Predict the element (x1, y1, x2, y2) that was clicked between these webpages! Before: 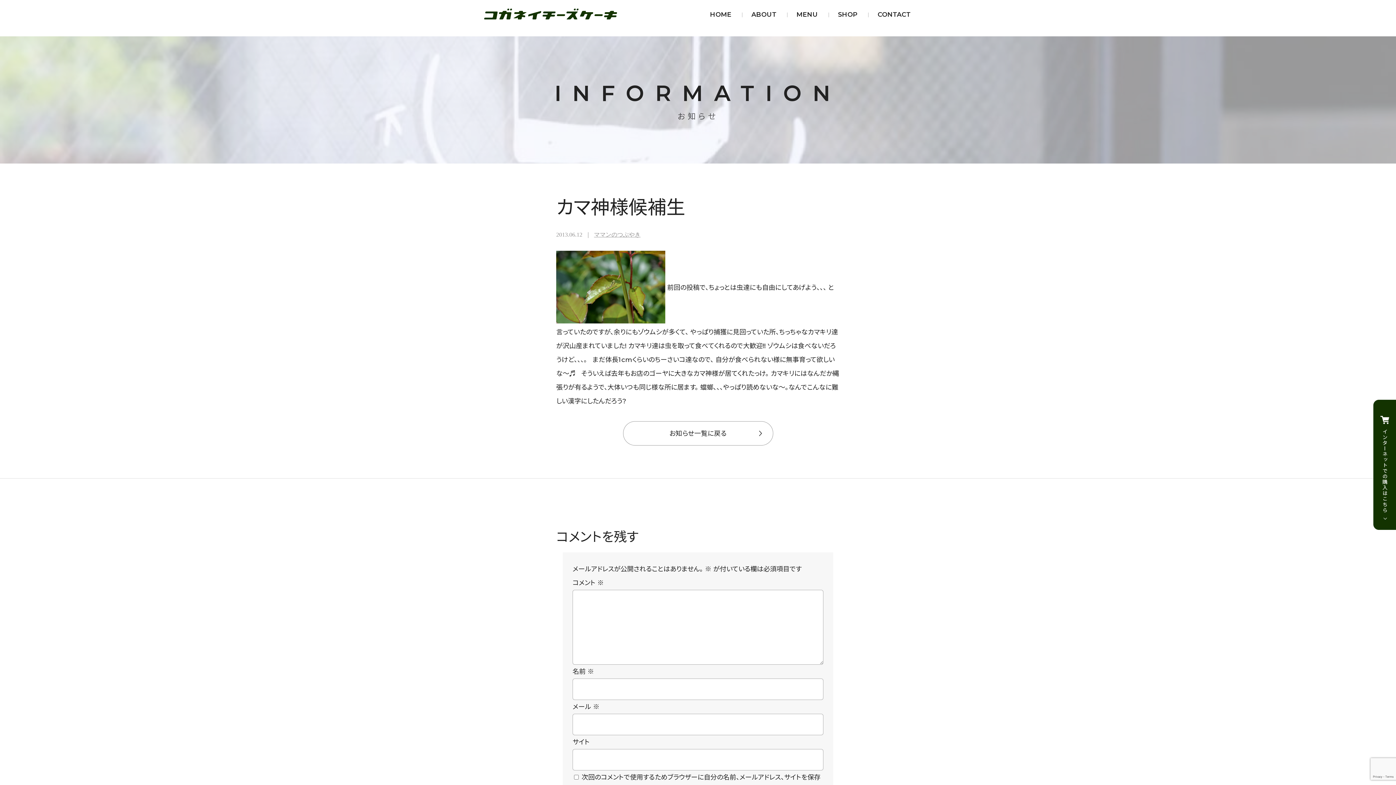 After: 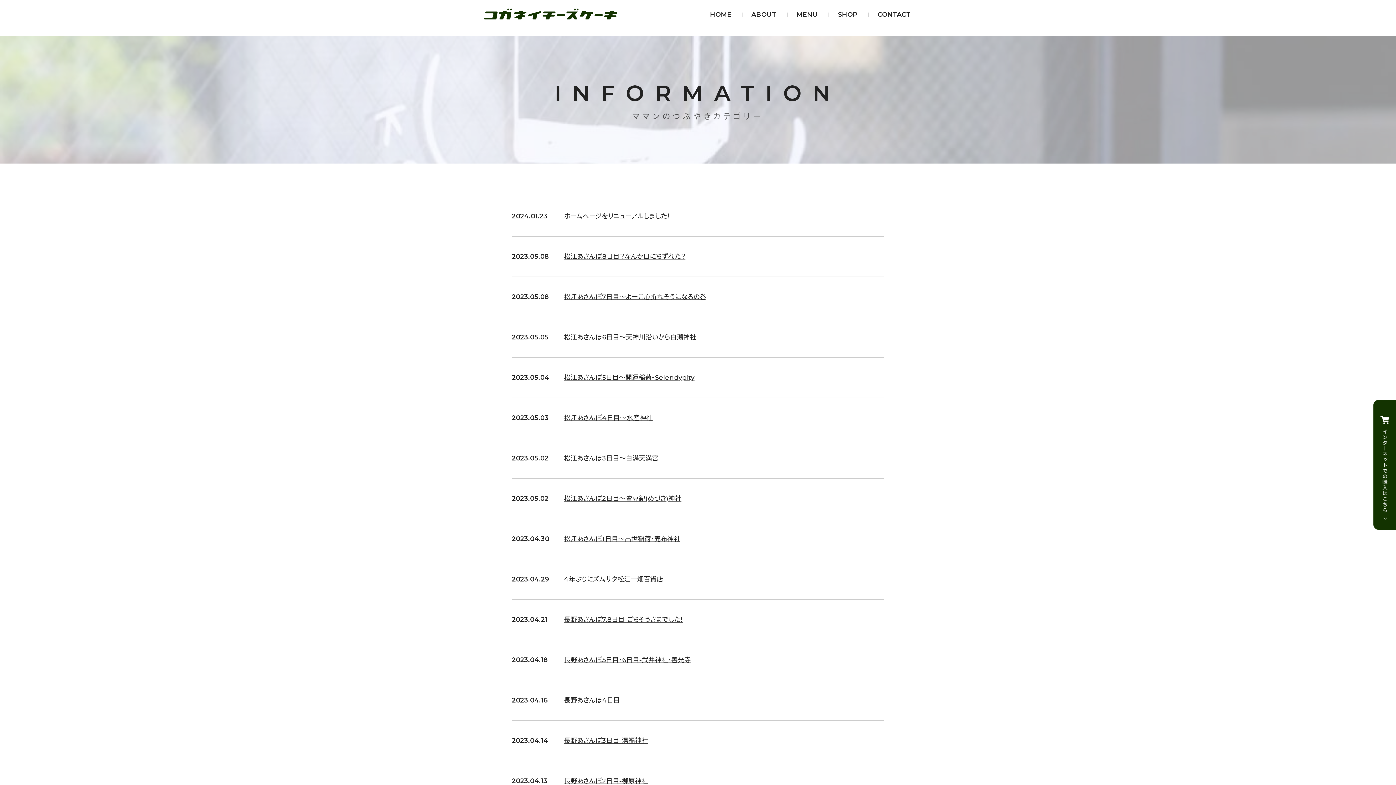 Action: label: ママンのつぶやき bbox: (594, 231, 640, 237)